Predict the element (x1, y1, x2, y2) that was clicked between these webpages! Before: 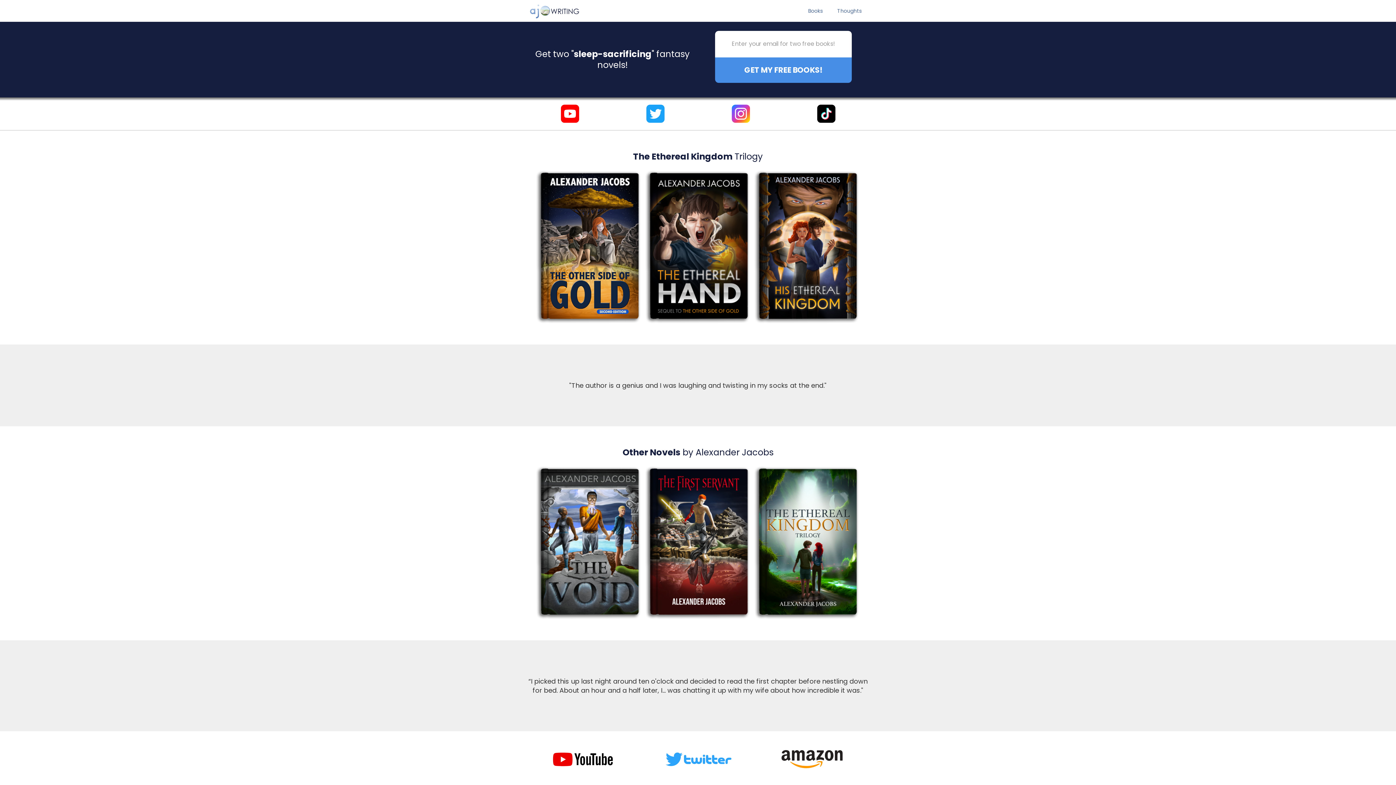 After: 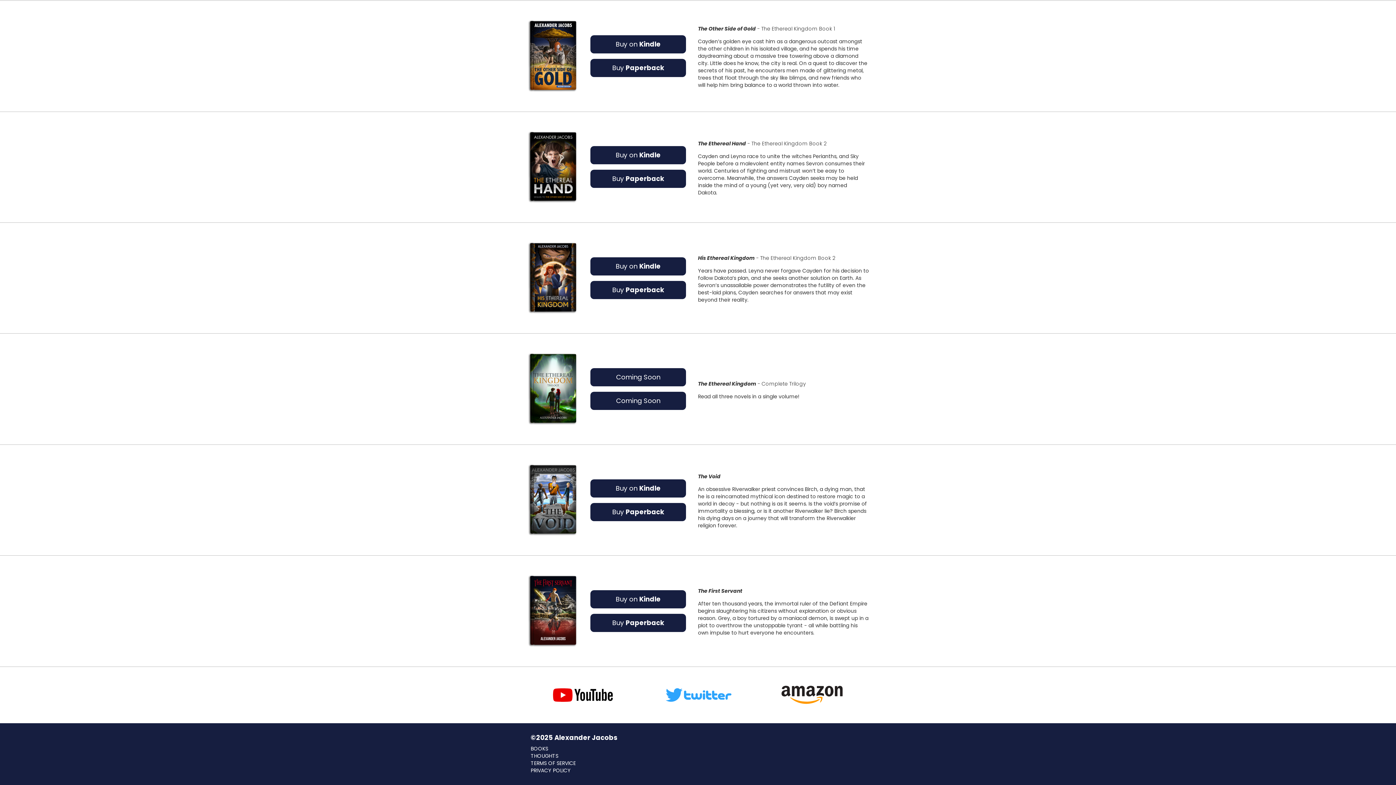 Action: bbox: (534, 168, 643, 326)